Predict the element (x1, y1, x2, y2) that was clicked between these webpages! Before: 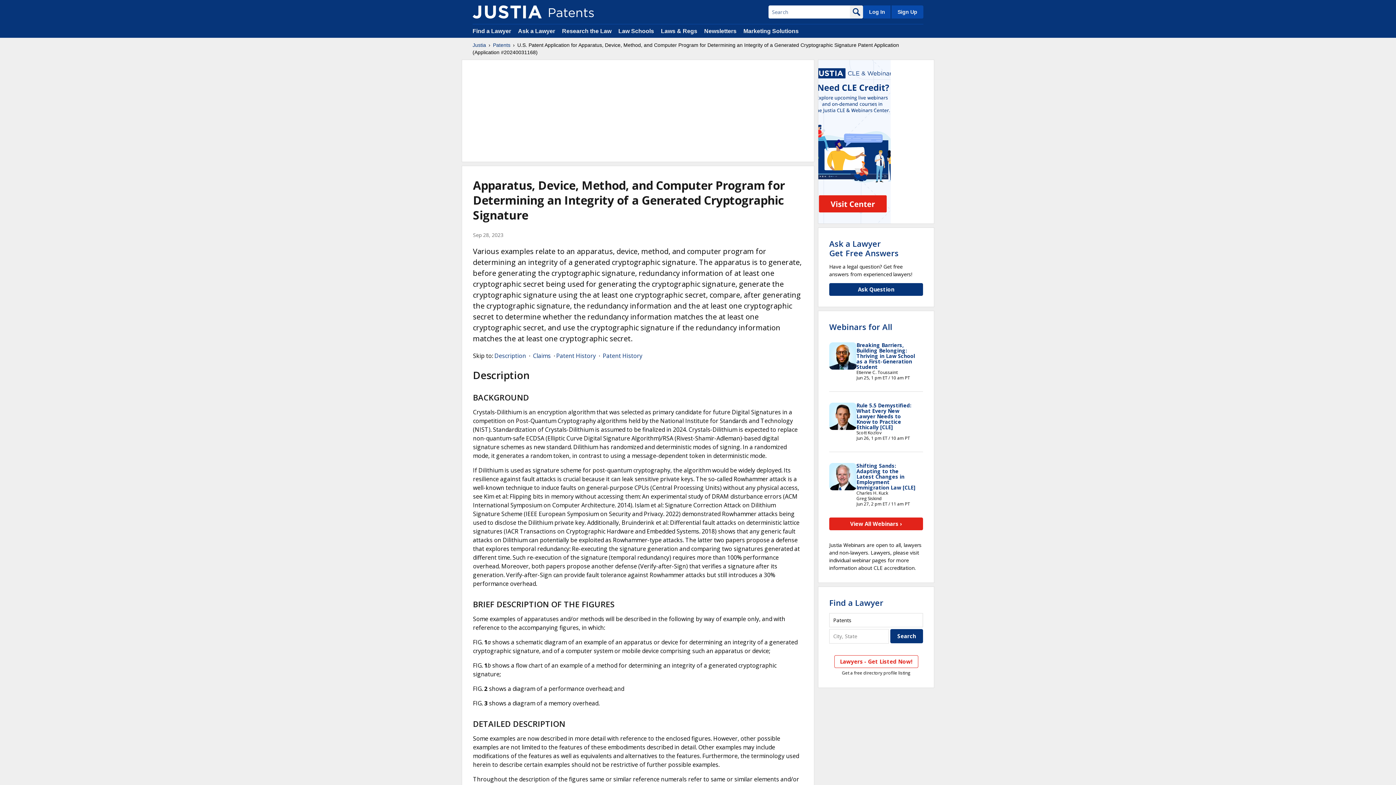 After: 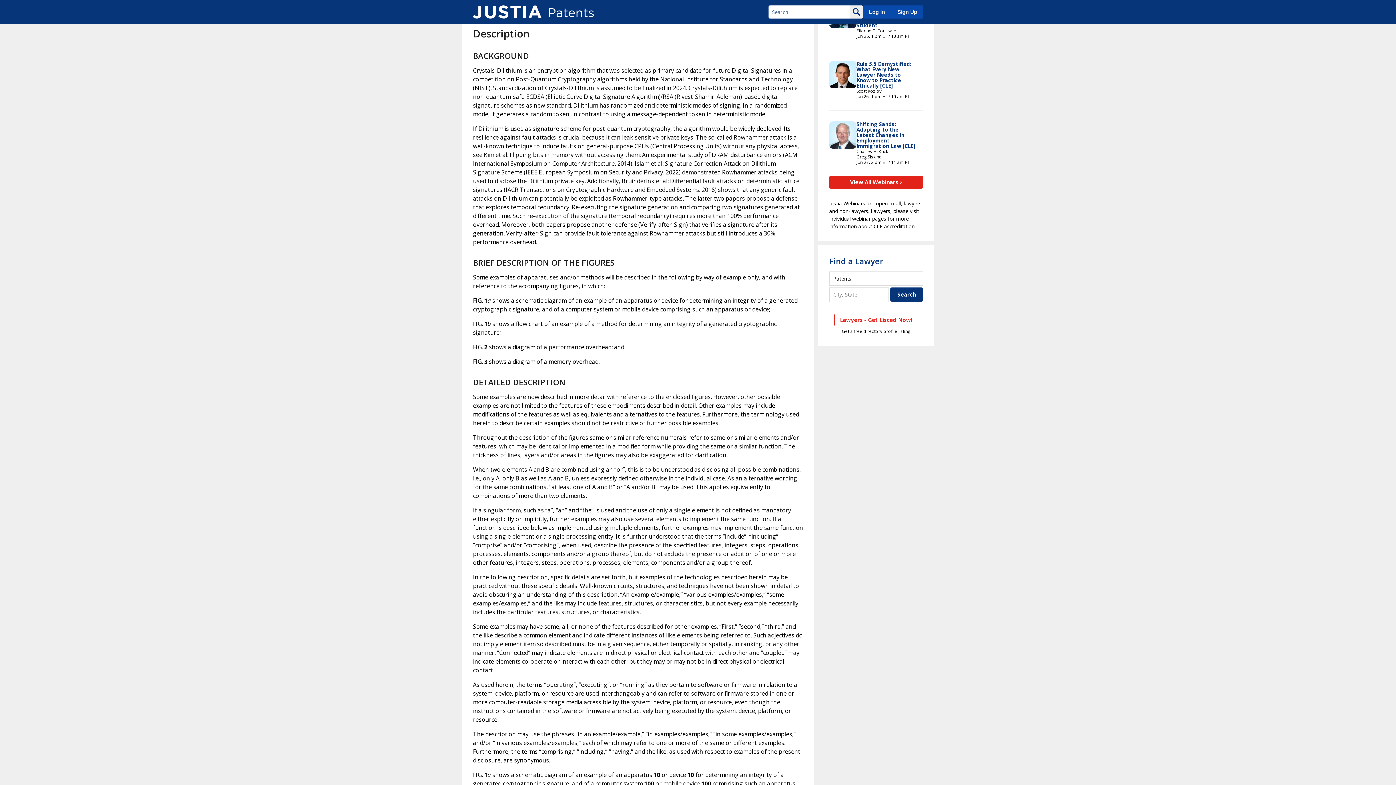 Action: bbox: (494, 352, 526, 360) label: Description